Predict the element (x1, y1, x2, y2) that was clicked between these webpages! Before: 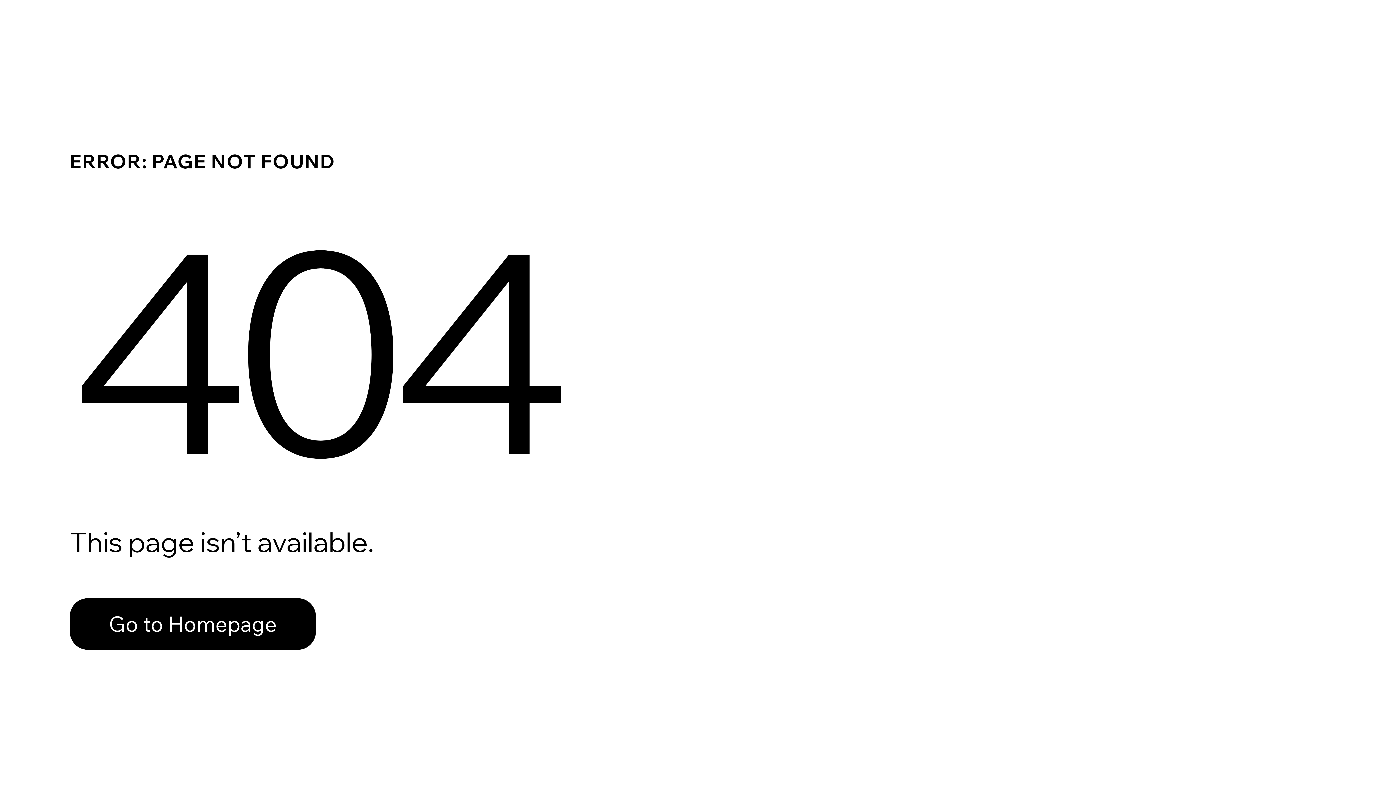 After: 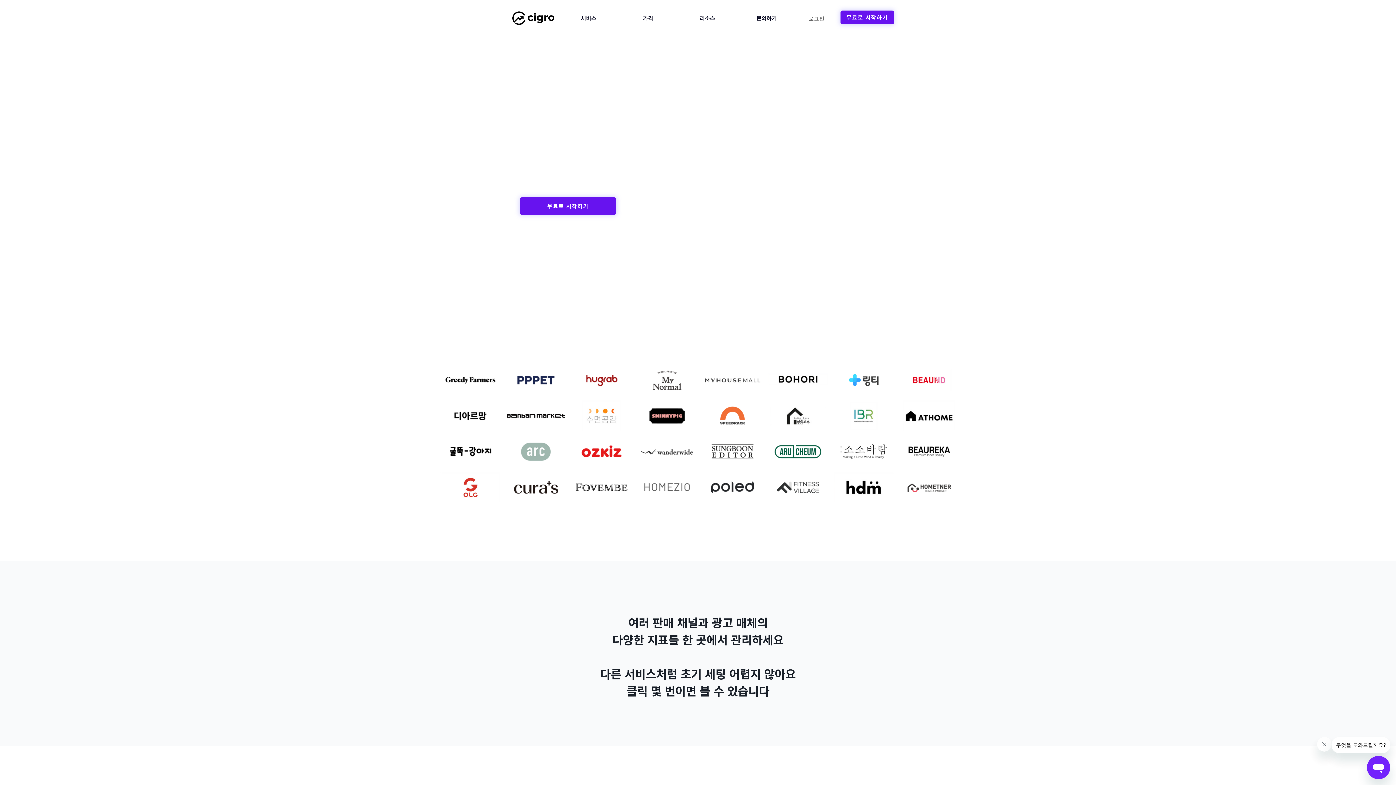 Action: bbox: (69, 582, 768, 659) label: Go to Homepage